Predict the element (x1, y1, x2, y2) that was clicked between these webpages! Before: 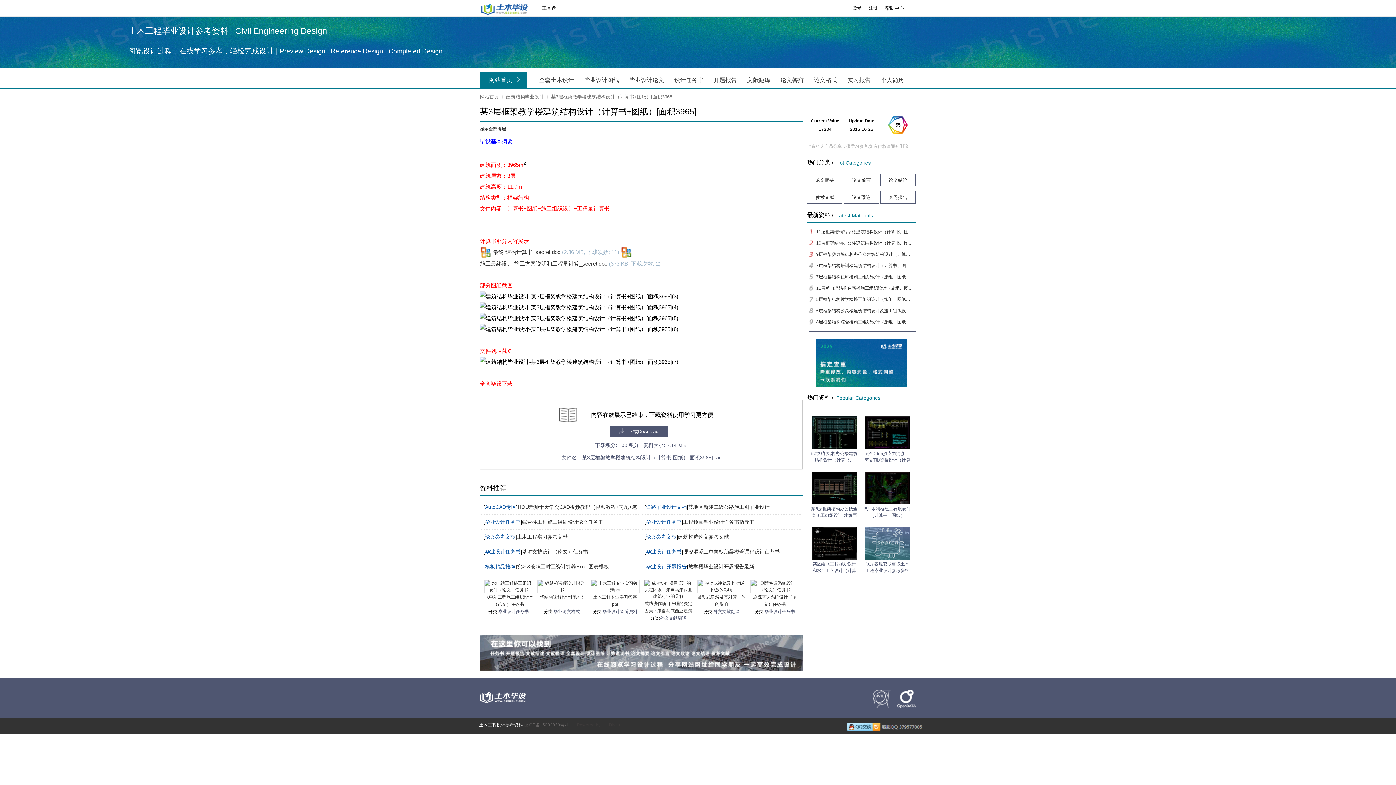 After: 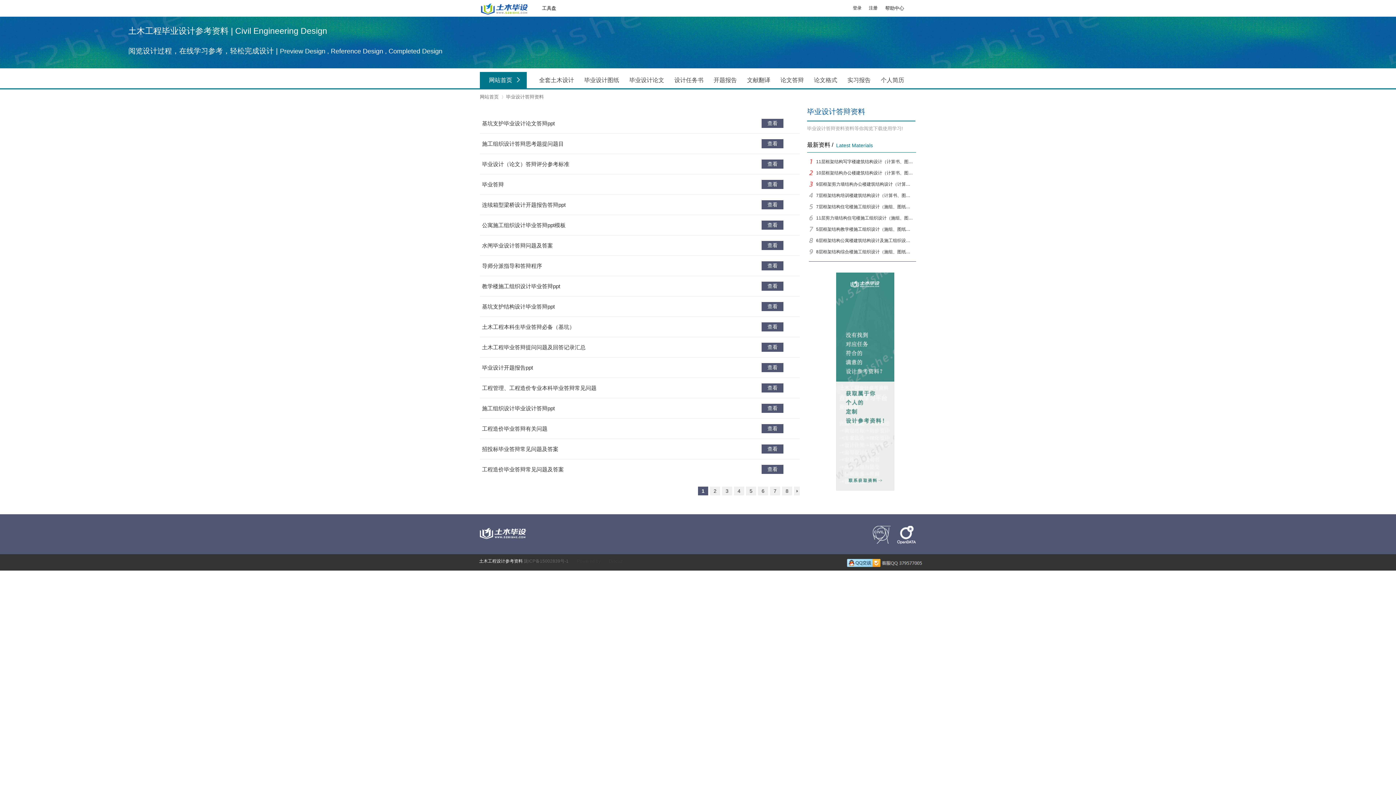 Action: label: 毕业设计答辩资料 bbox: (602, 609, 637, 614)